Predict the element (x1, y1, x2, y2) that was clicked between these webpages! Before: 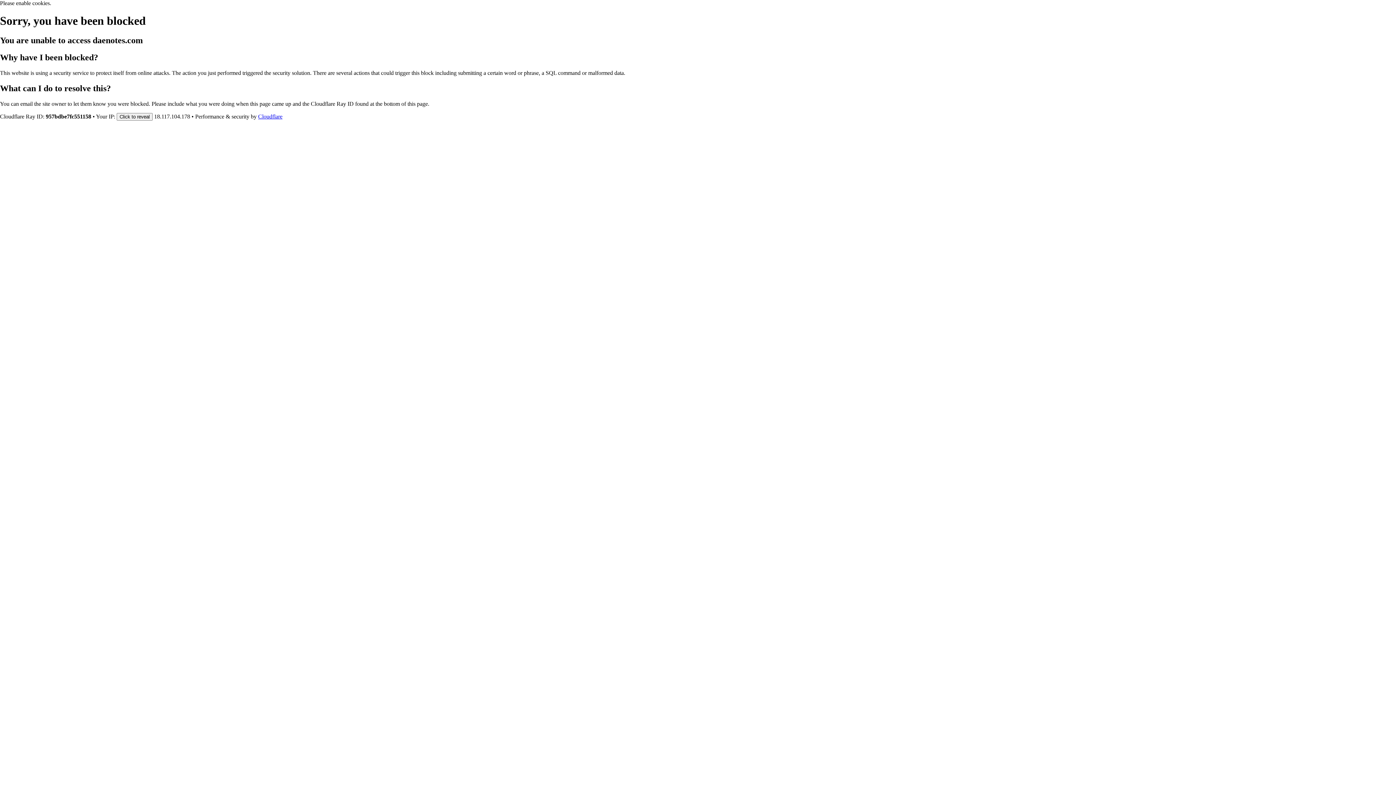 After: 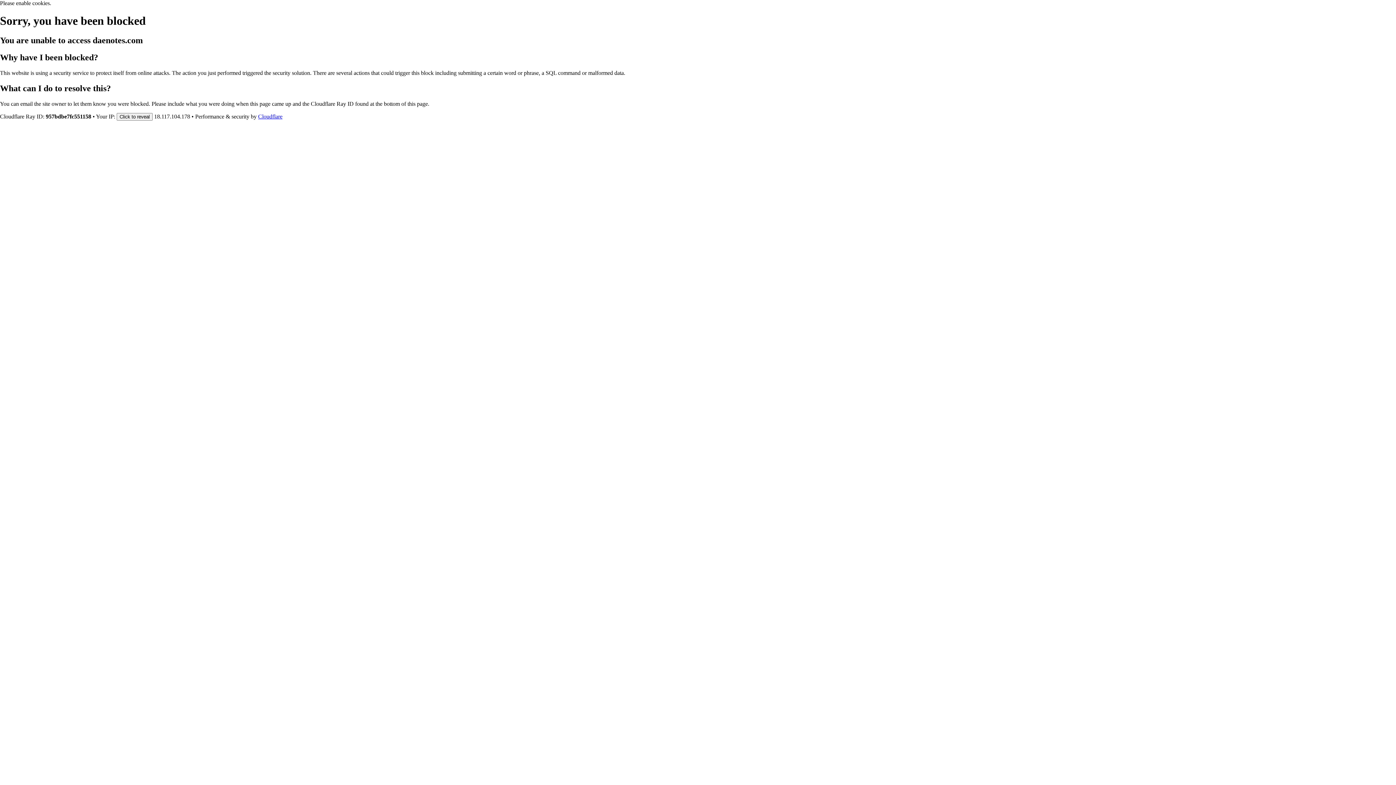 Action: bbox: (258, 113, 282, 119) label: Cloudflare